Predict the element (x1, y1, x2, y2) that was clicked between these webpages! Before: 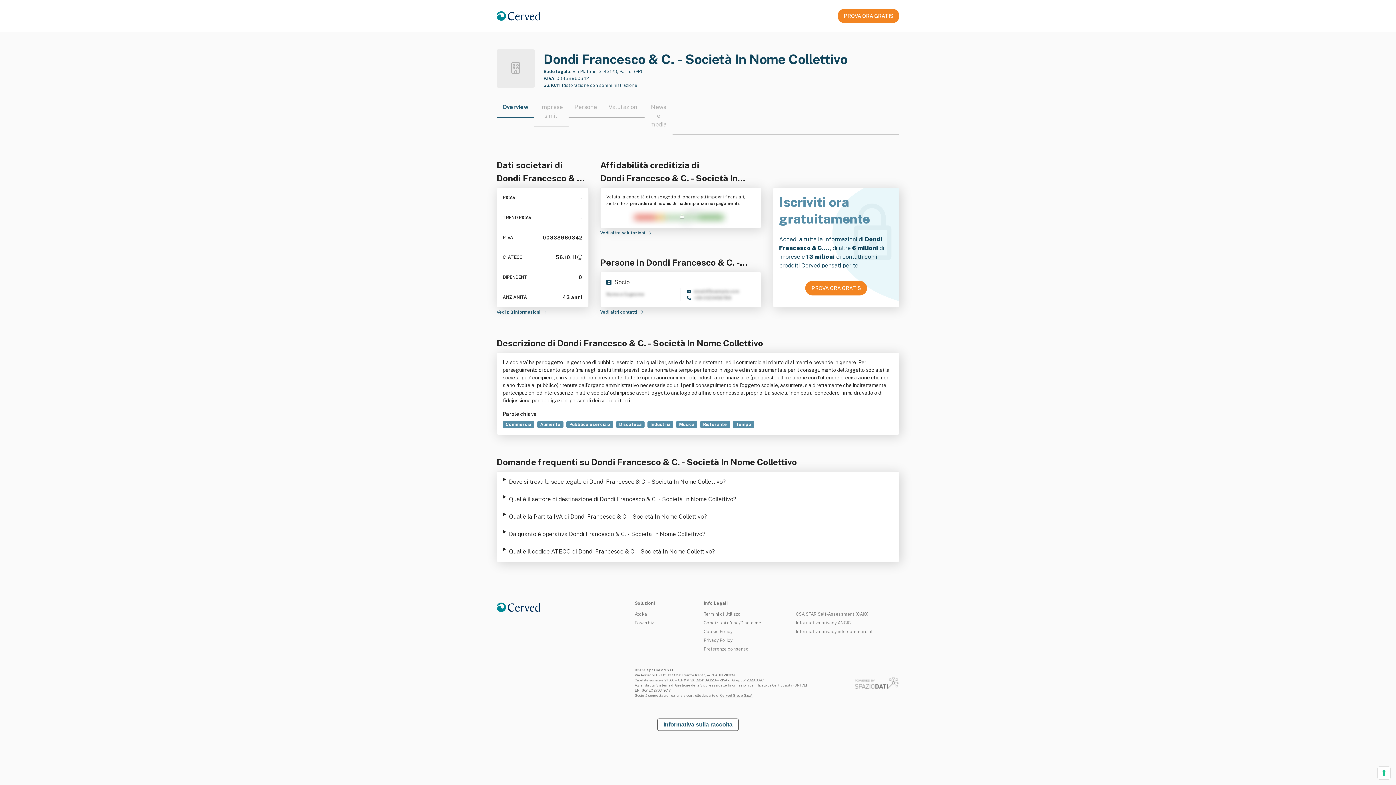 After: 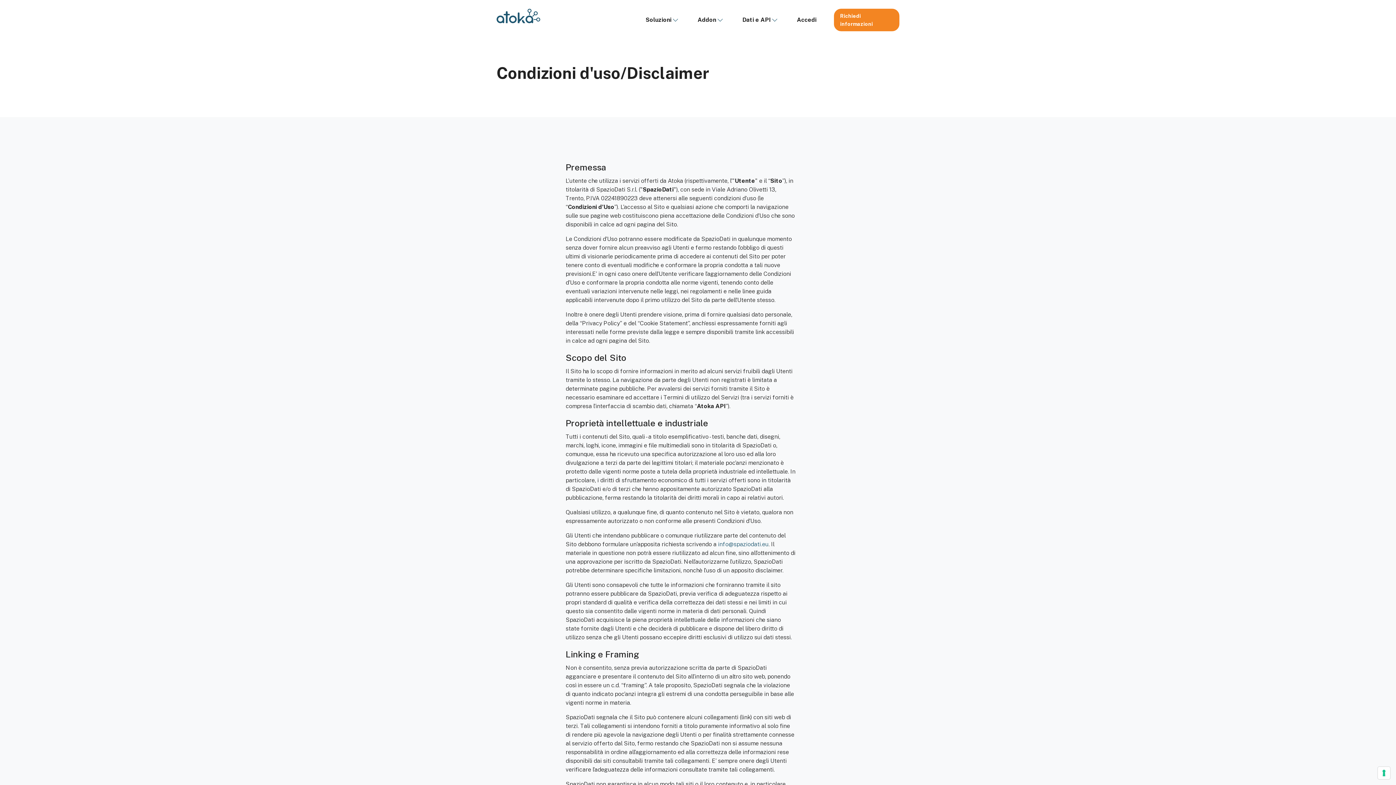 Action: label: Condizioni d'uso/Disclaimer bbox: (704, 620, 763, 625)